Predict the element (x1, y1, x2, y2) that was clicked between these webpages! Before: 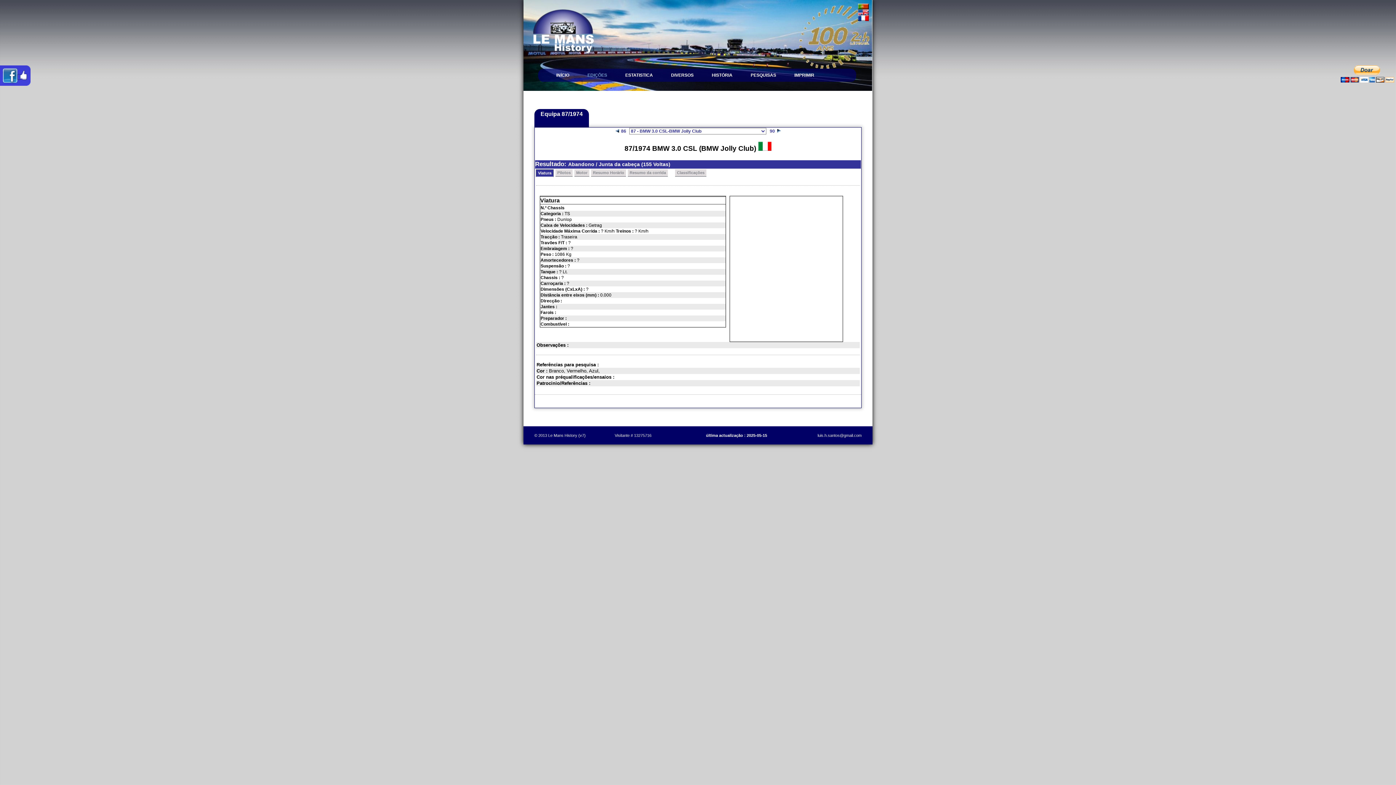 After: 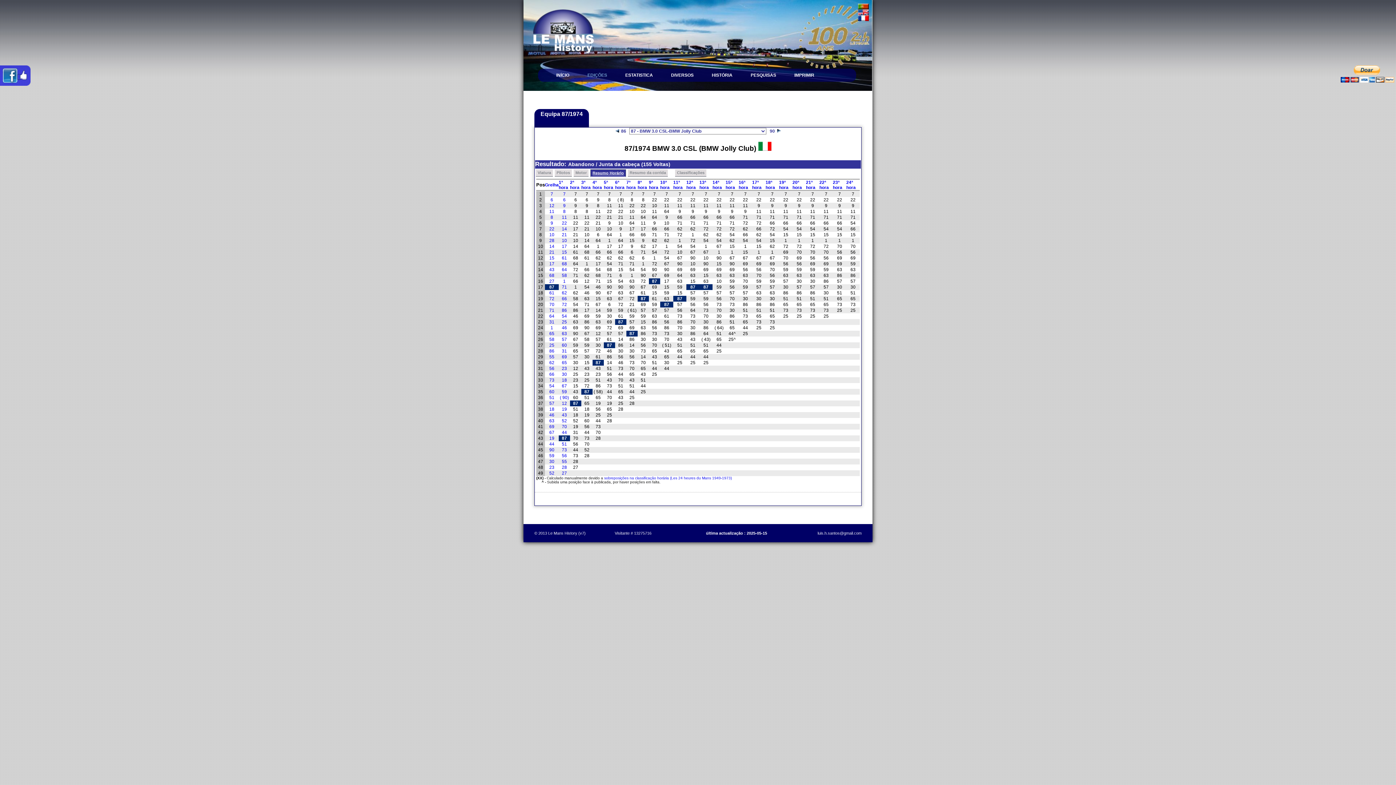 Action: label: Resumo Horário bbox: (593, 169, 624, 174)